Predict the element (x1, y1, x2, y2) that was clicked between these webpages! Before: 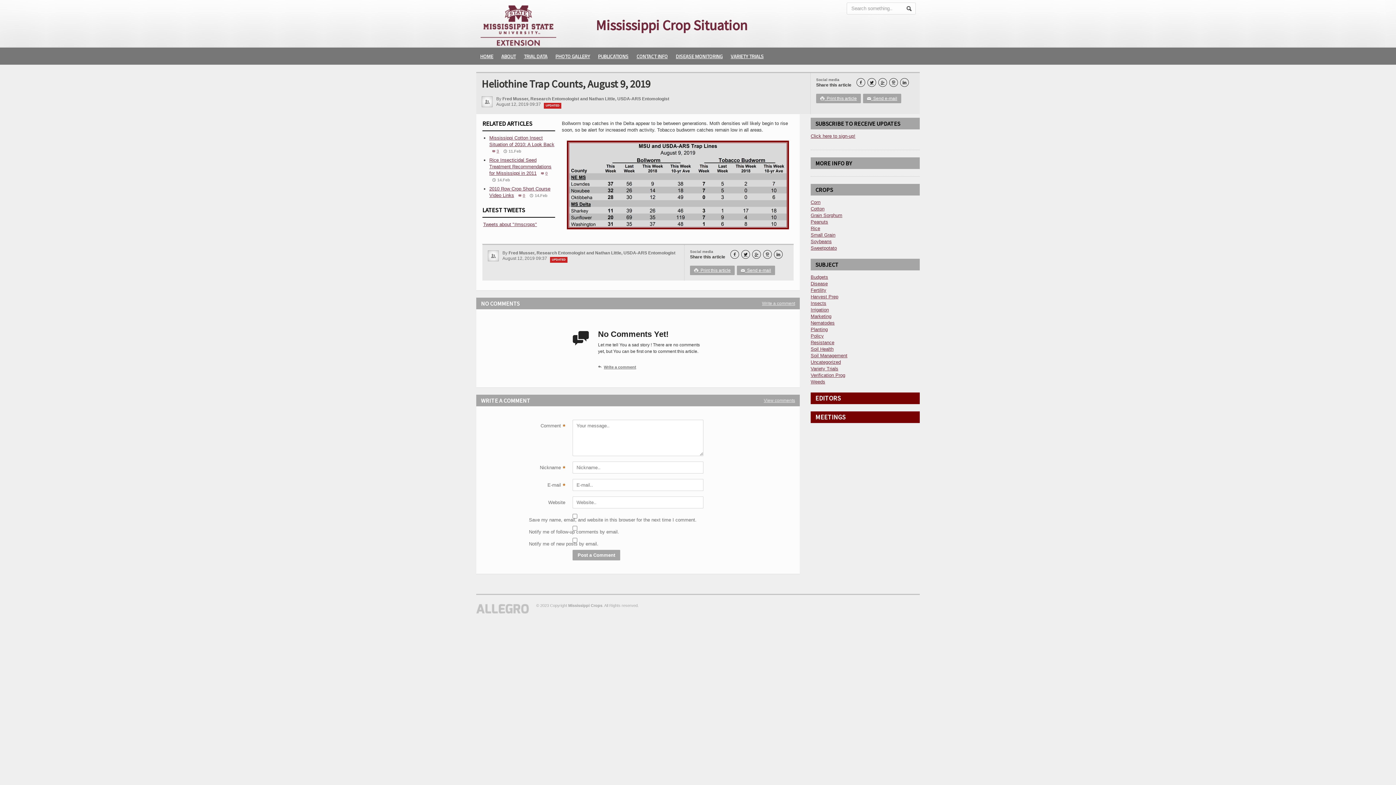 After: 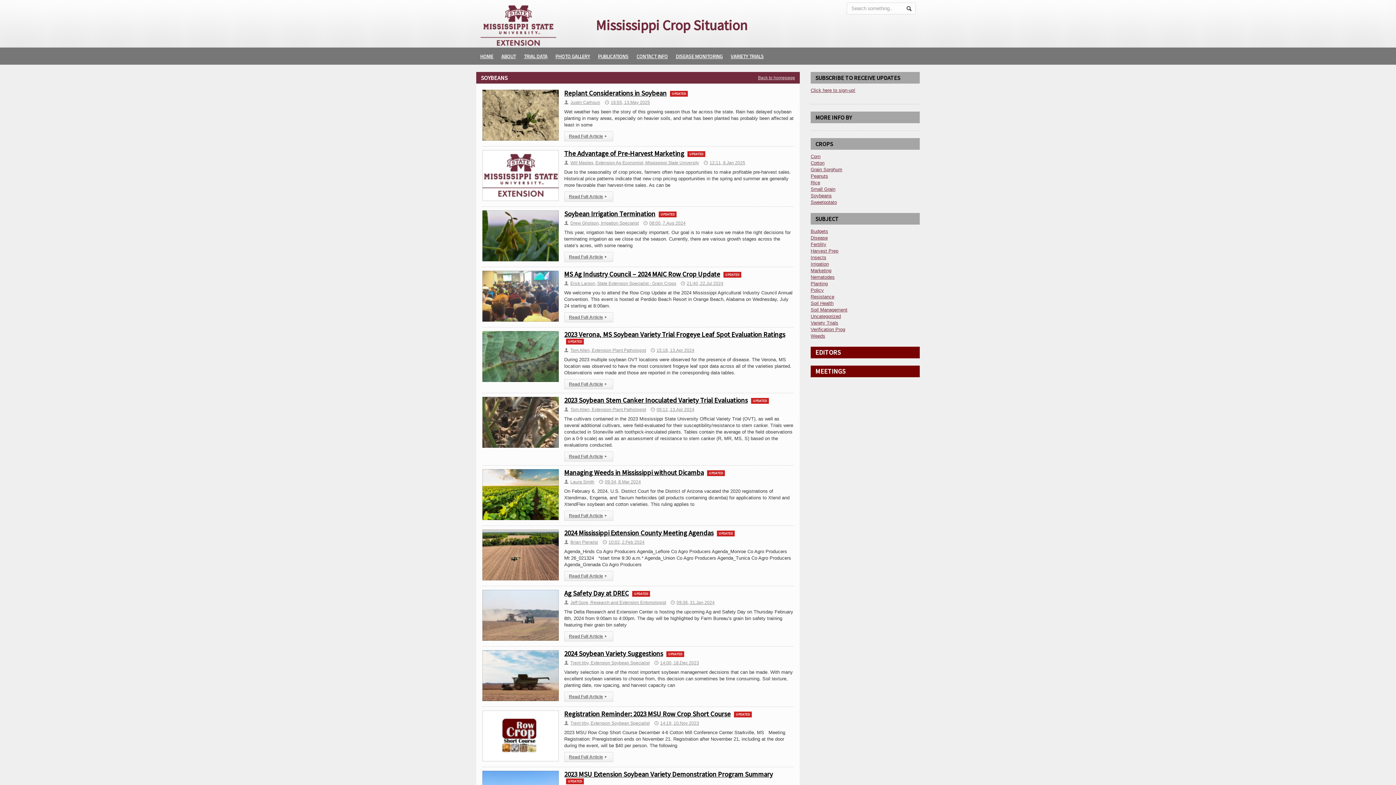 Action: bbox: (810, 238, 832, 244) label: Soybeans